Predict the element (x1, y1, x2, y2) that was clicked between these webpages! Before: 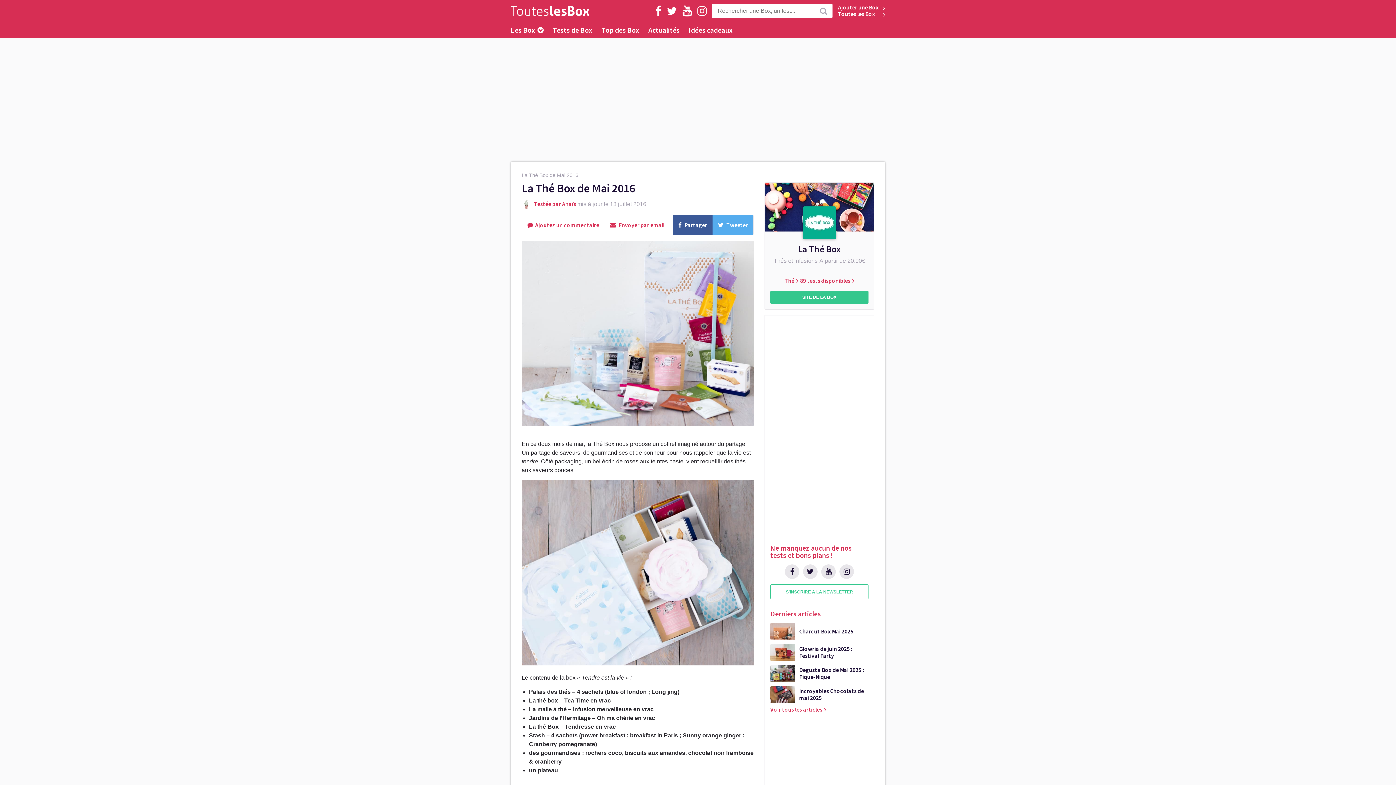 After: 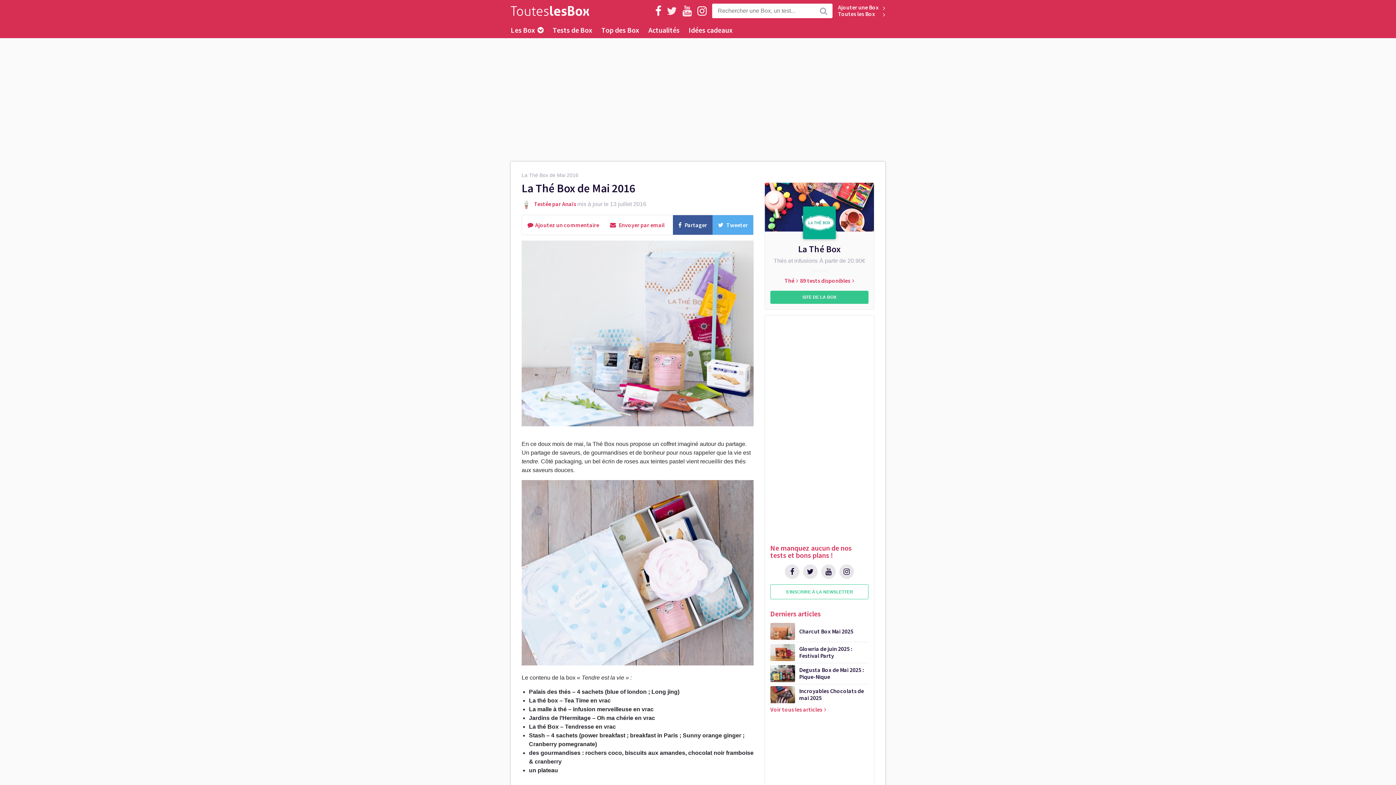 Action: bbox: (667, 4, 677, 17)